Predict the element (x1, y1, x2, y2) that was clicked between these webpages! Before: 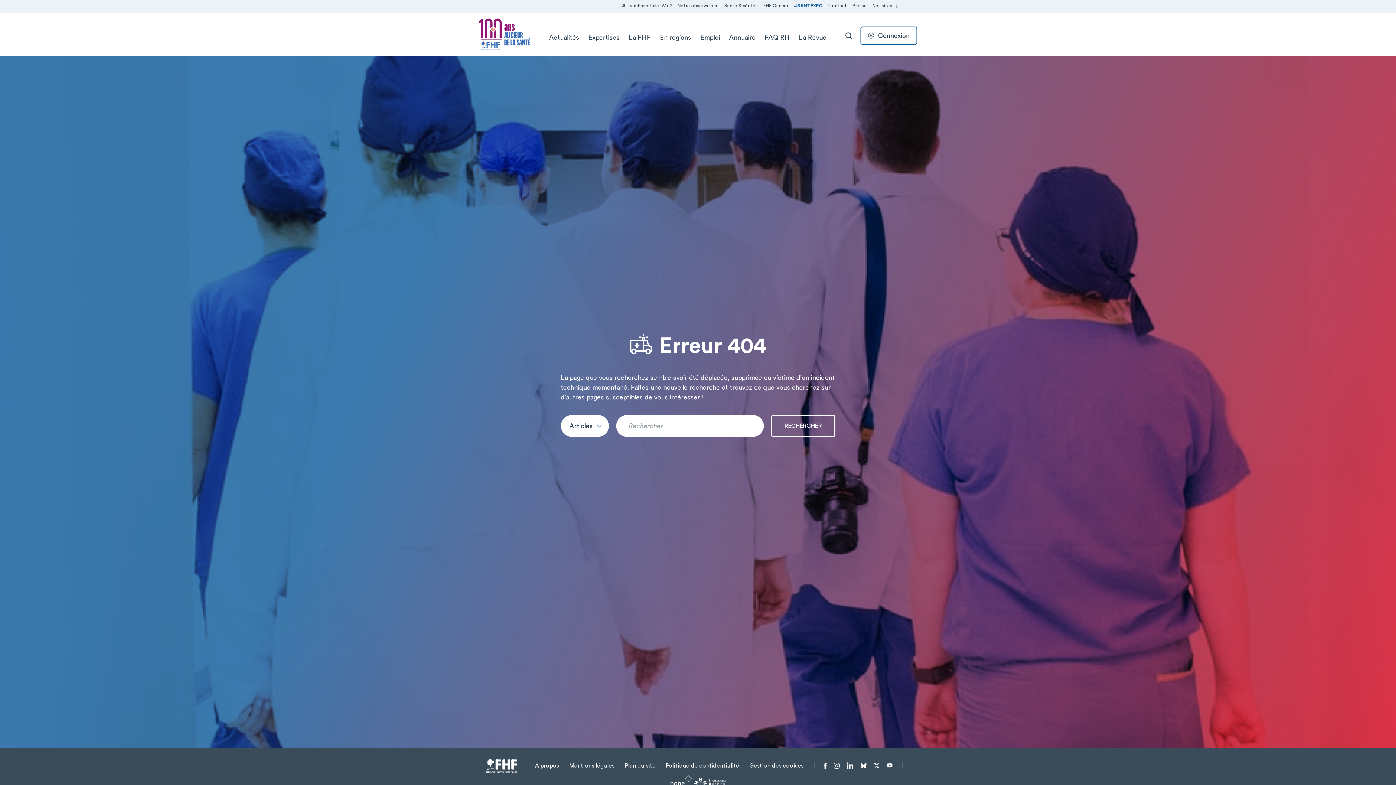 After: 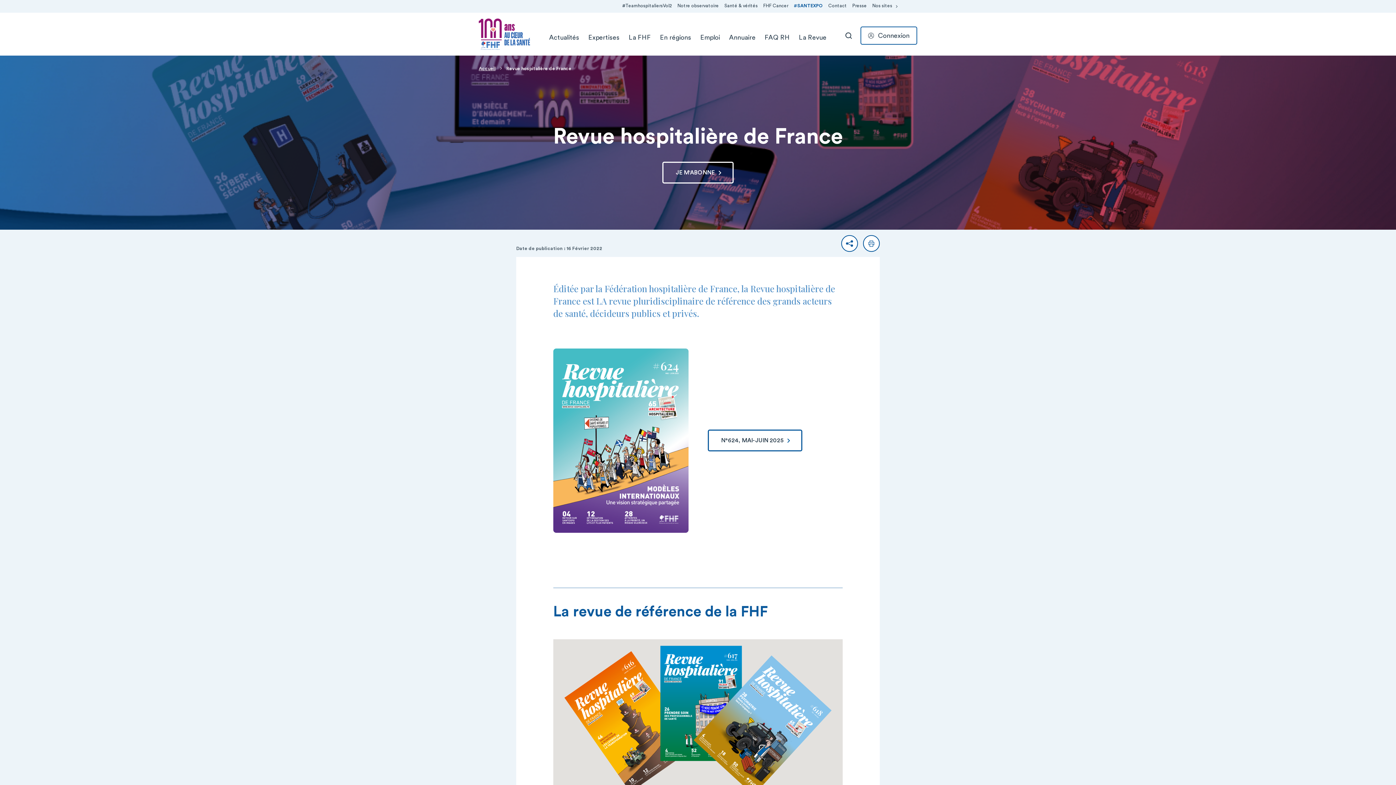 Action: label: La Revue bbox: (794, 22, 831, 55)